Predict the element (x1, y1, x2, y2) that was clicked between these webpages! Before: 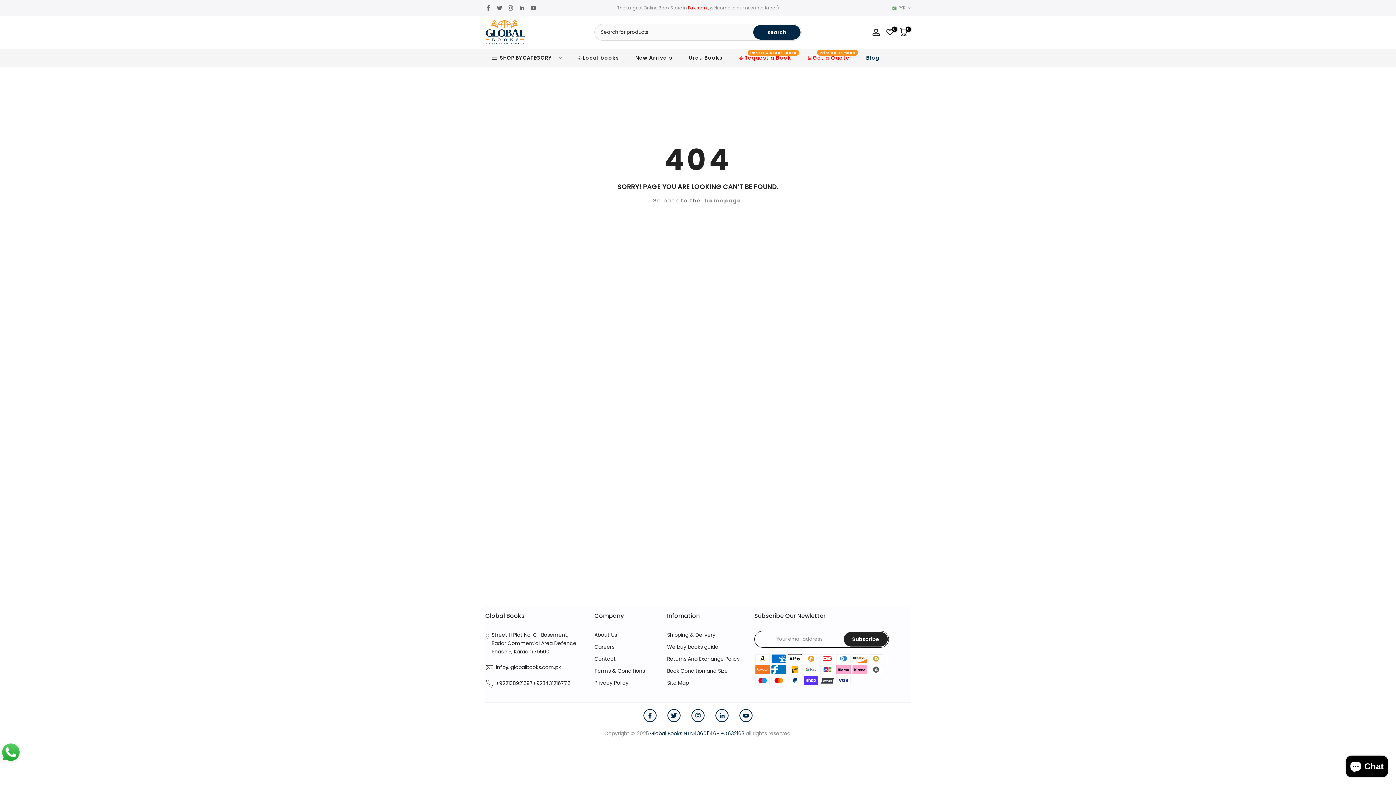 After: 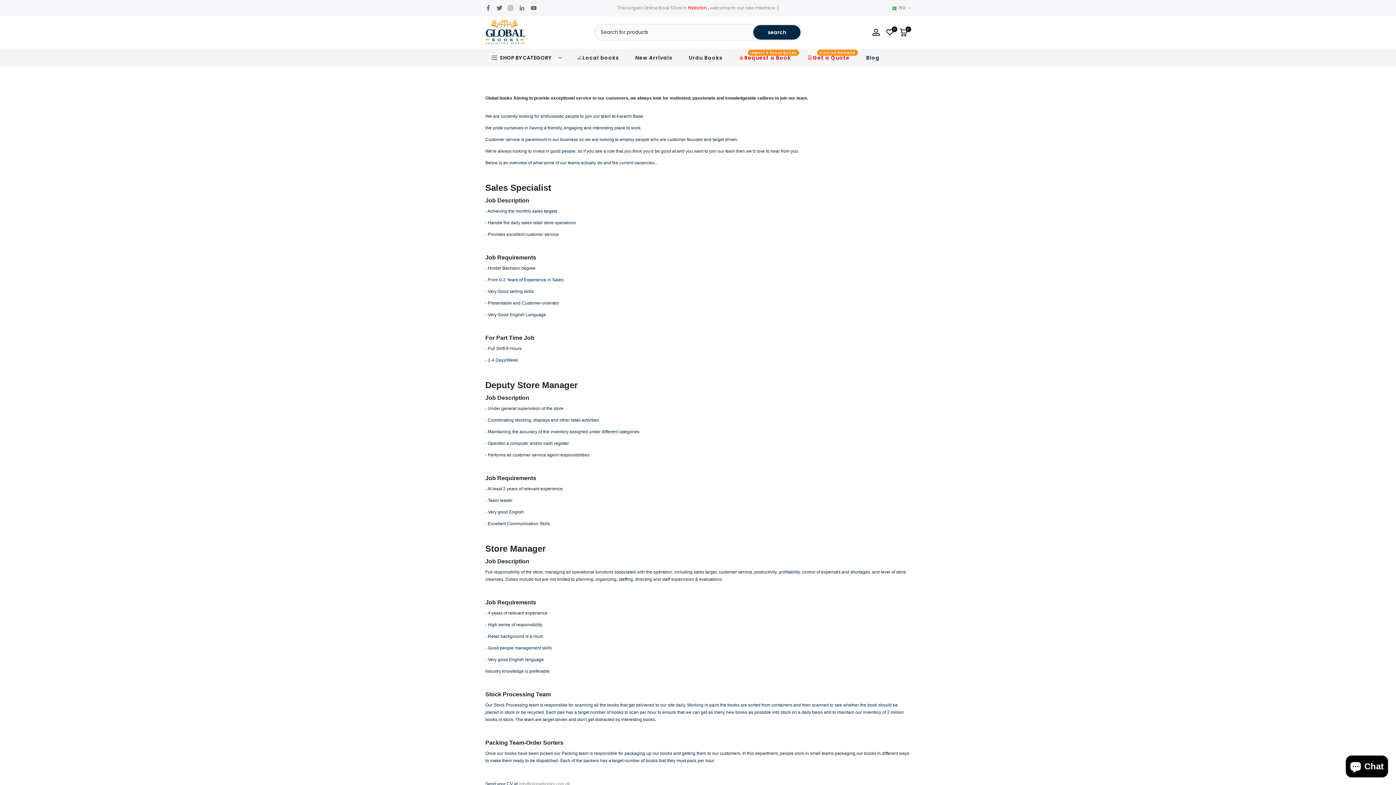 Action: label: Careers bbox: (594, 643, 614, 650)